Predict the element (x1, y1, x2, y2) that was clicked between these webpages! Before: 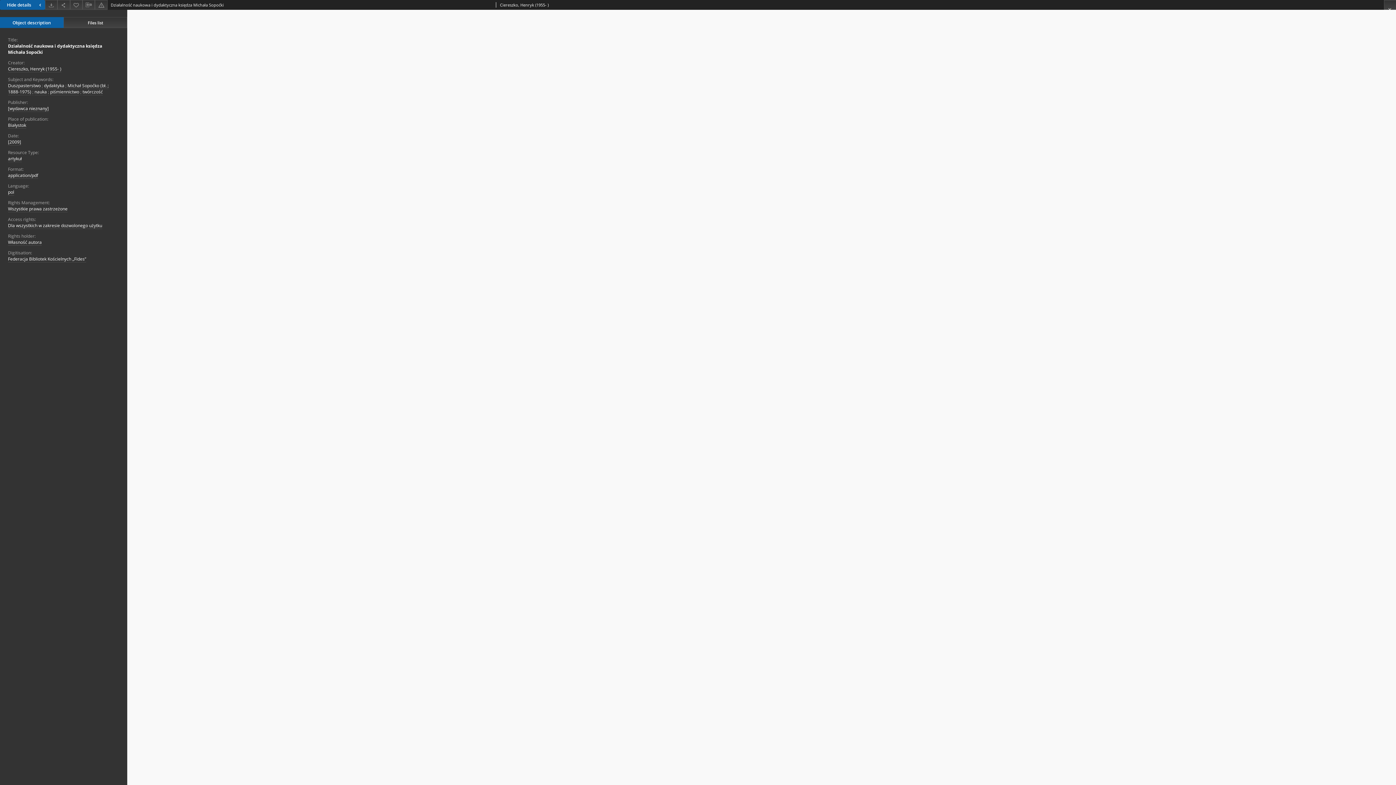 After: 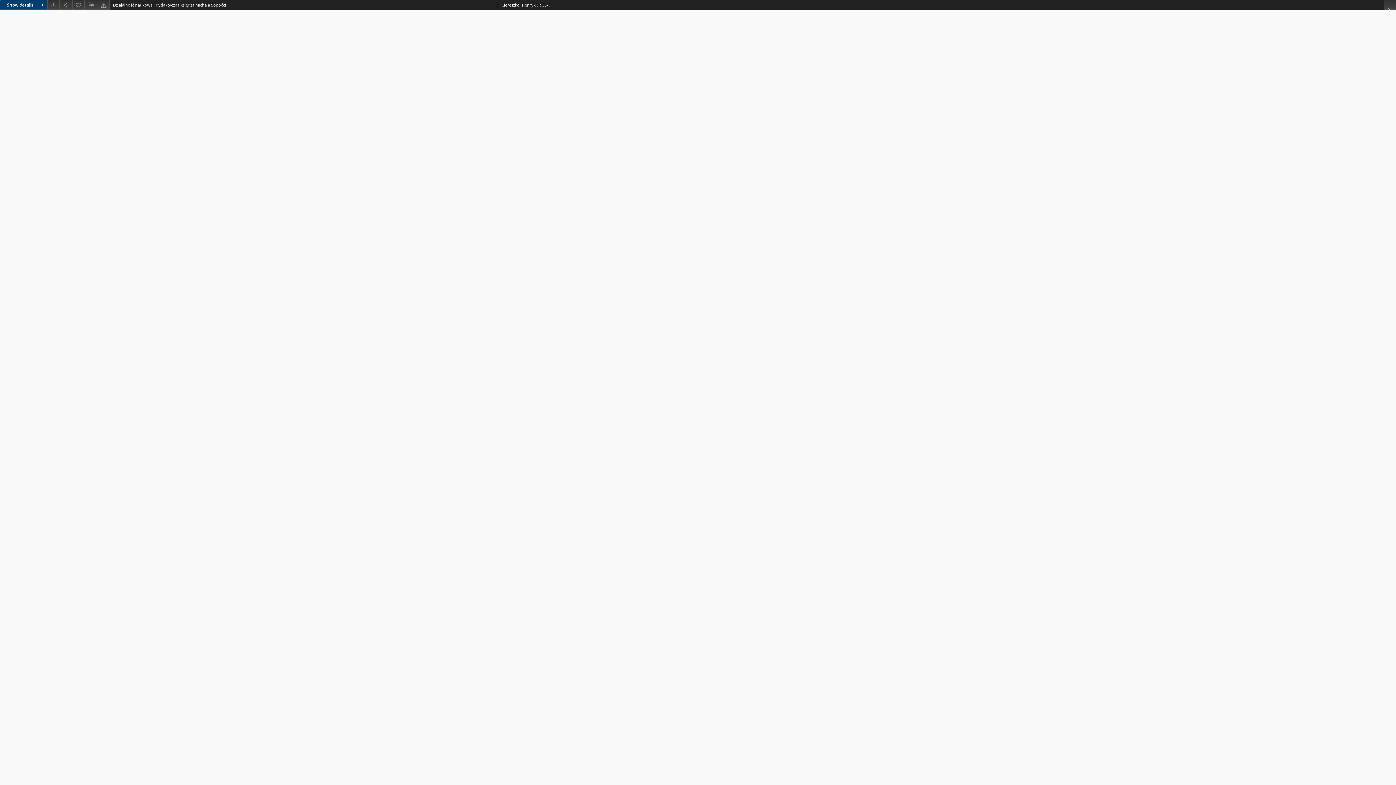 Action: bbox: (0, 0, 45, 9) label: Hide details